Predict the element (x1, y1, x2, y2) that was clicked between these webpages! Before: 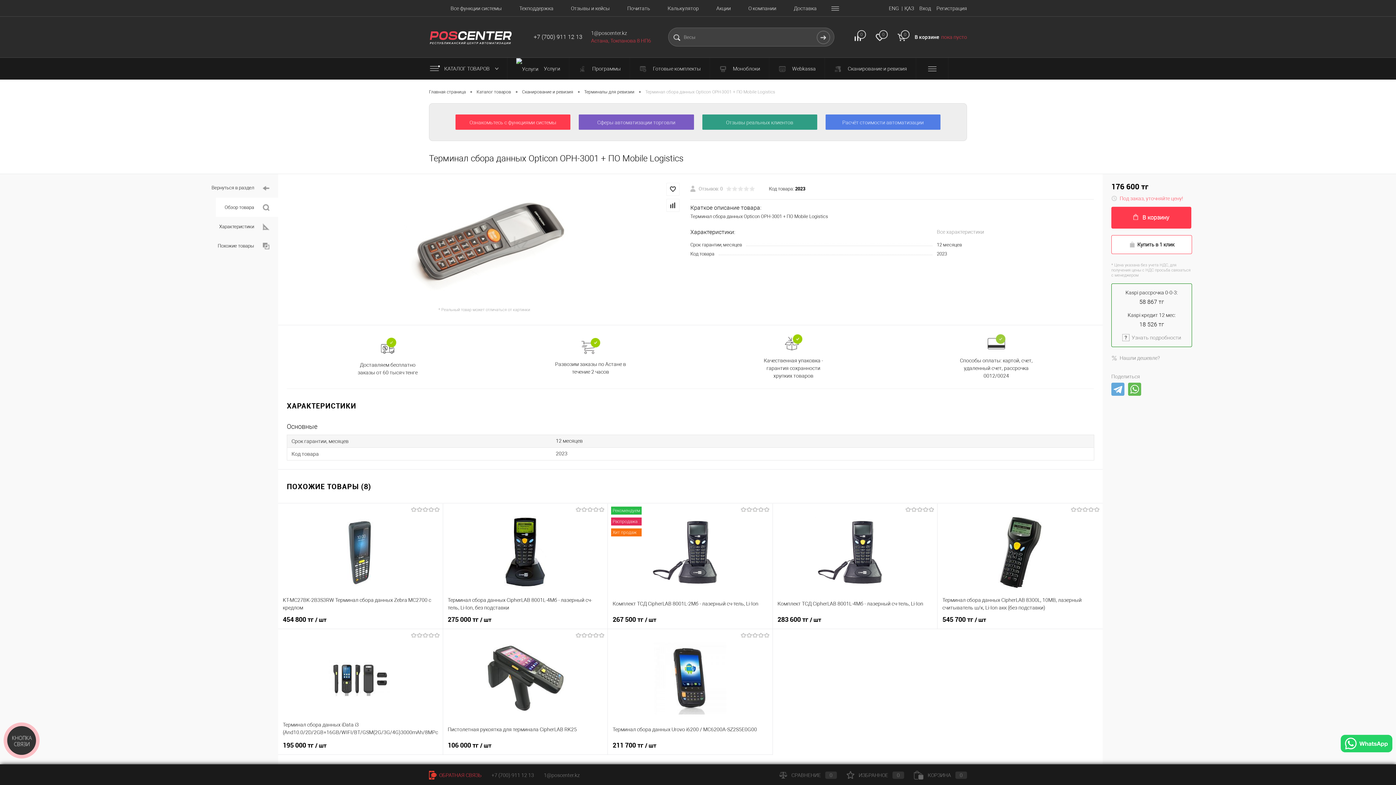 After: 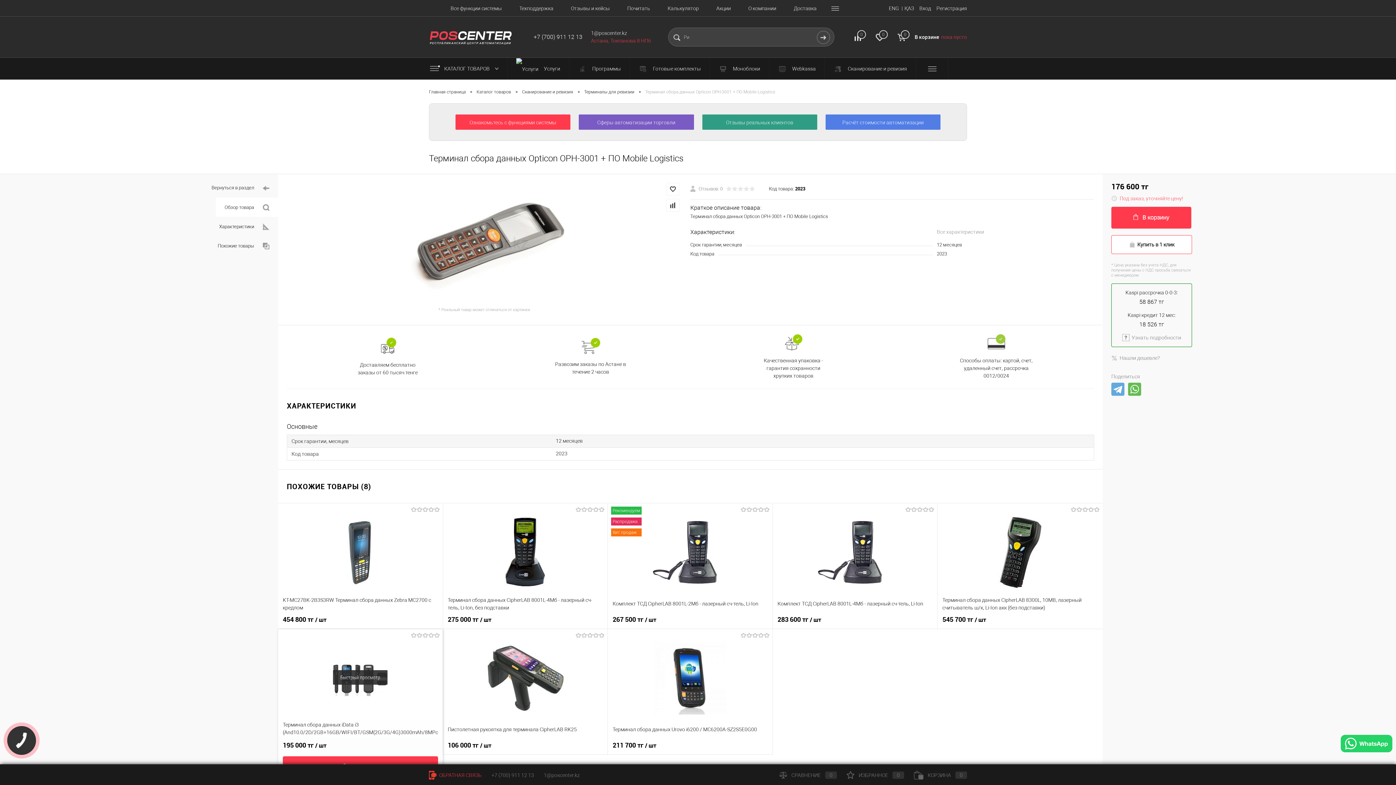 Action: bbox: (282, 741, 438, 750) label: 195 000 тг / шт